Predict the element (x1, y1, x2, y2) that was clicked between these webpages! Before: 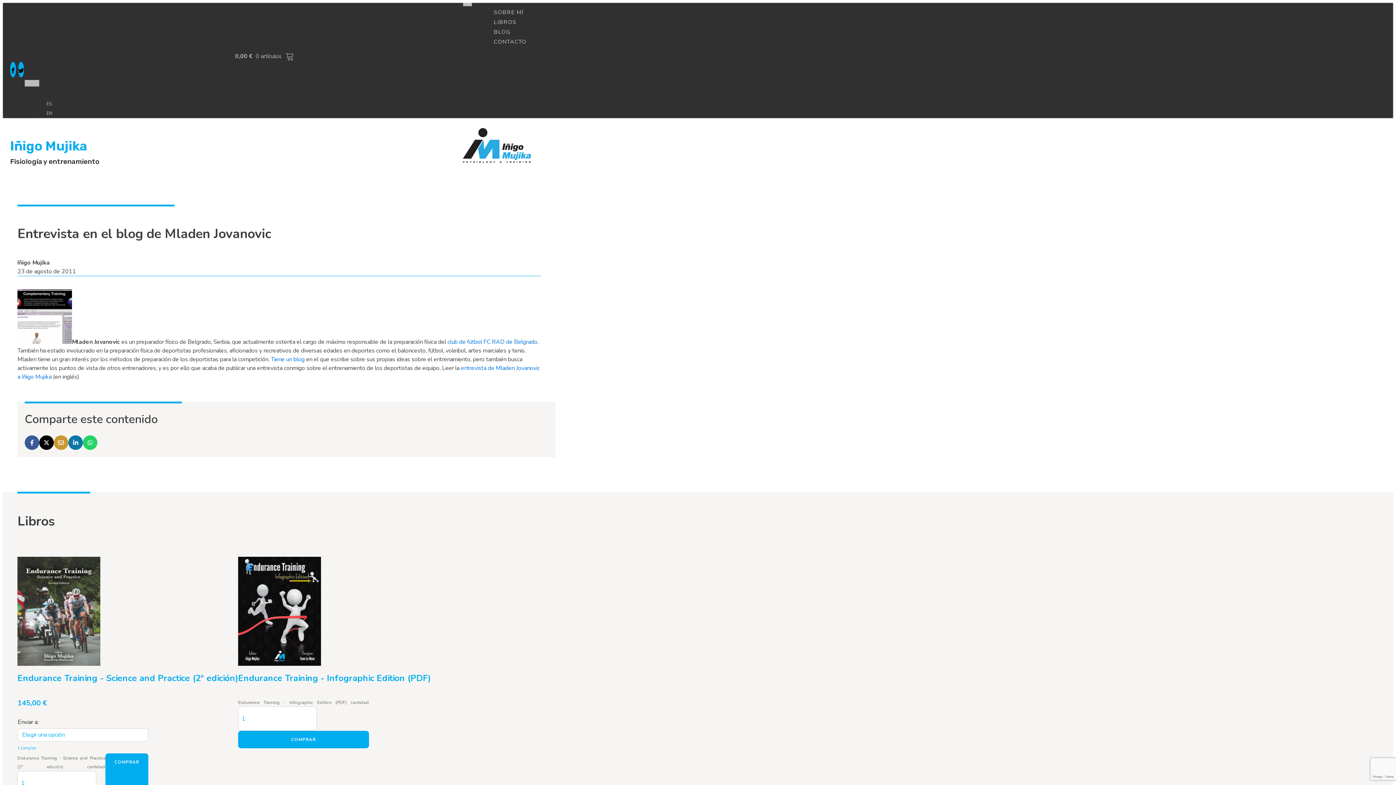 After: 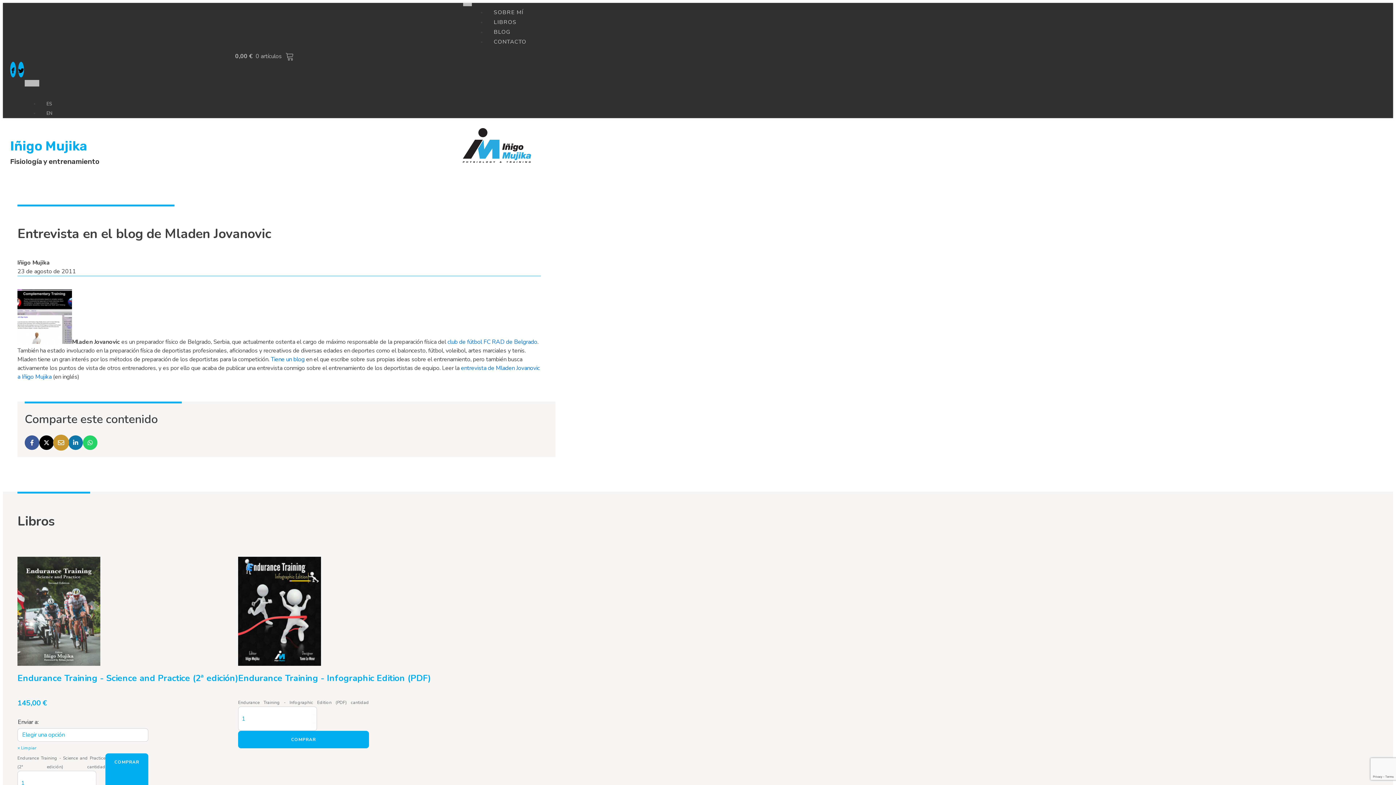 Action: label: Share via Email bbox: (53, 435, 68, 450)